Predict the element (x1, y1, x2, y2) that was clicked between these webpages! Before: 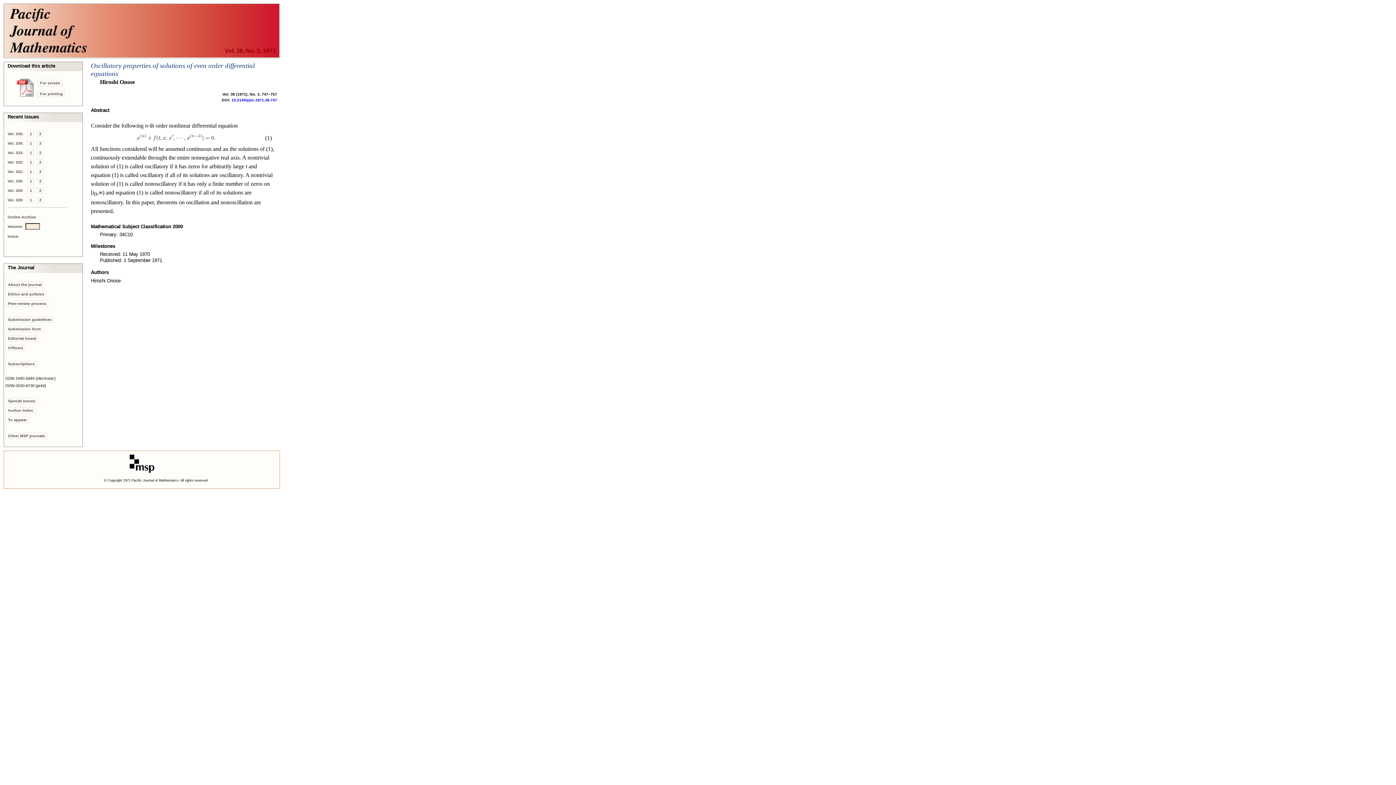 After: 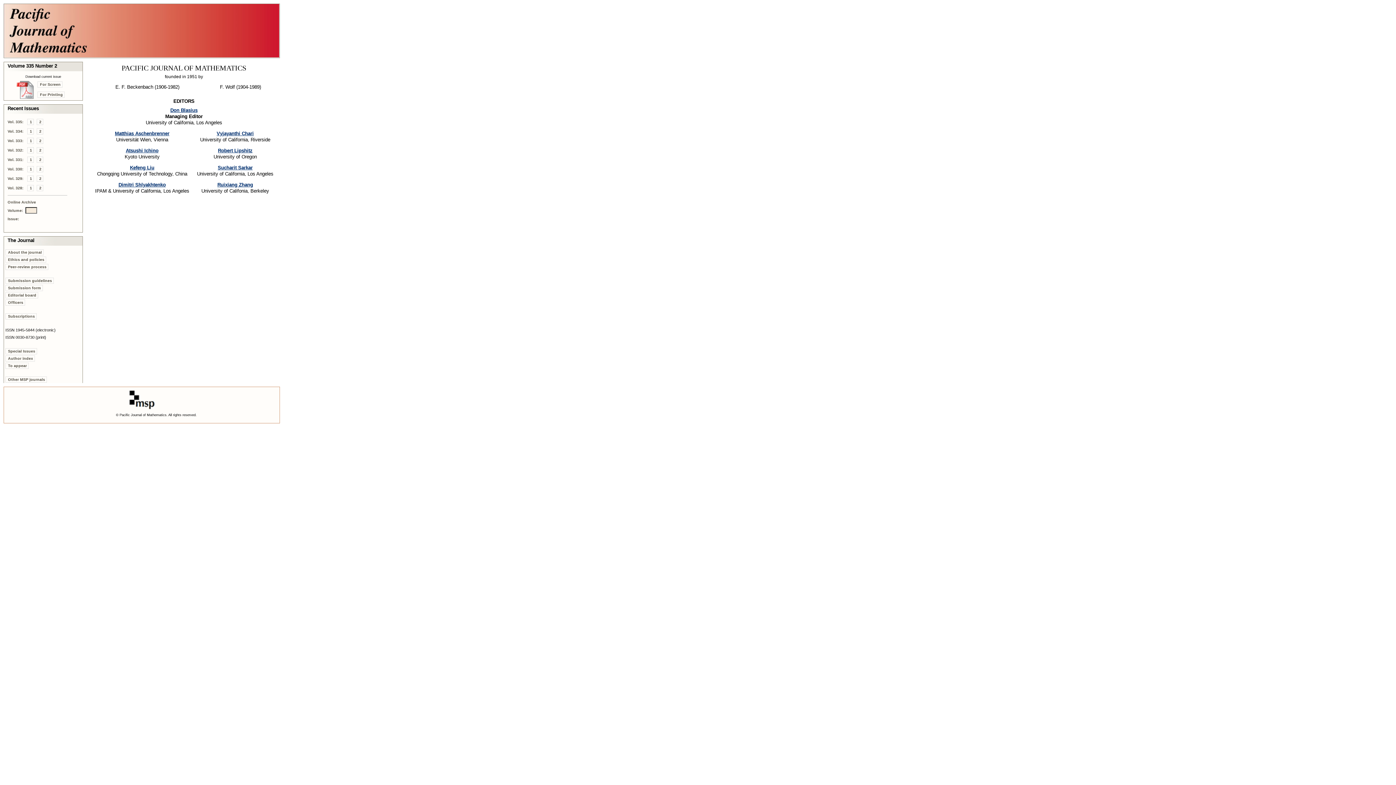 Action: bbox: (5, 335, 38, 341) label: Editorial board